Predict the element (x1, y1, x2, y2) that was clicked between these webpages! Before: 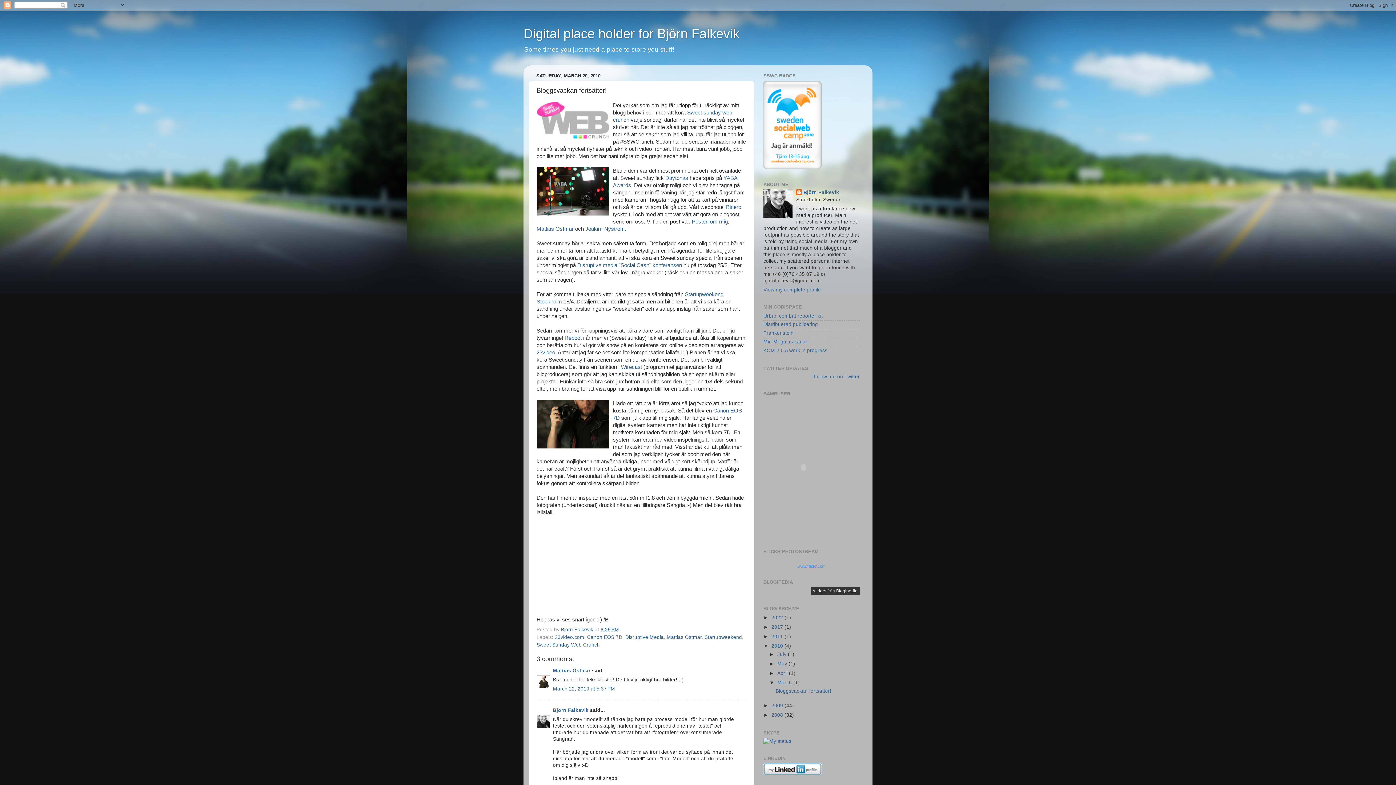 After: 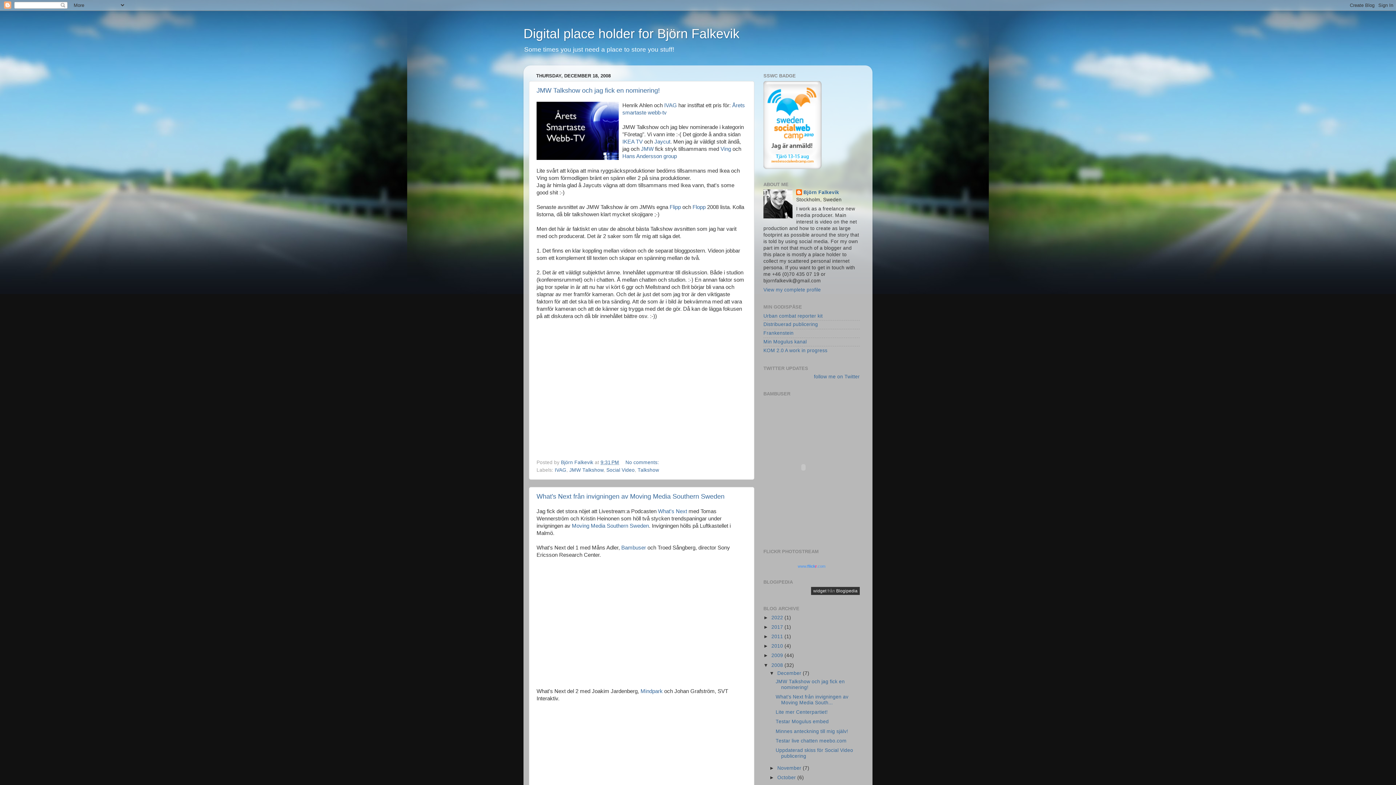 Action: bbox: (771, 712, 784, 718) label: 2008 